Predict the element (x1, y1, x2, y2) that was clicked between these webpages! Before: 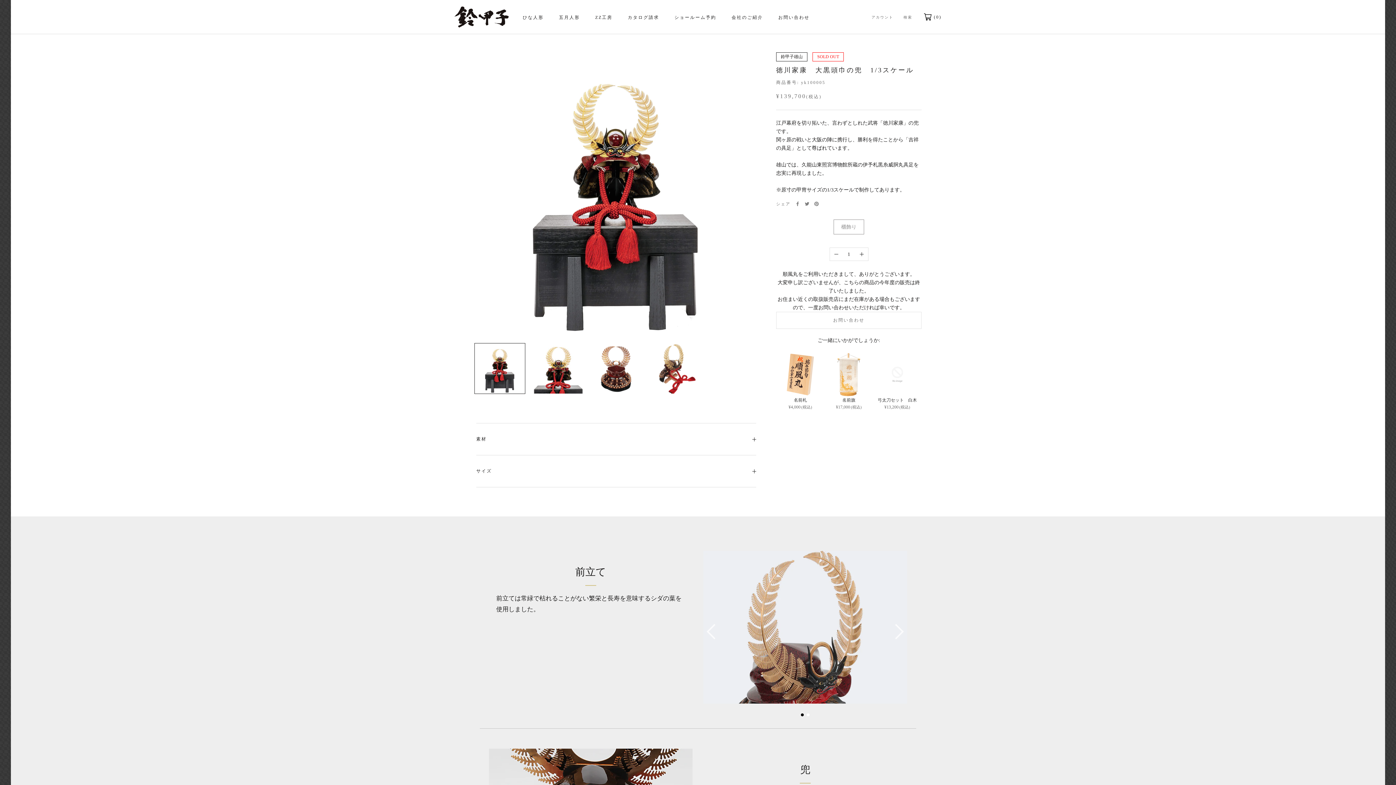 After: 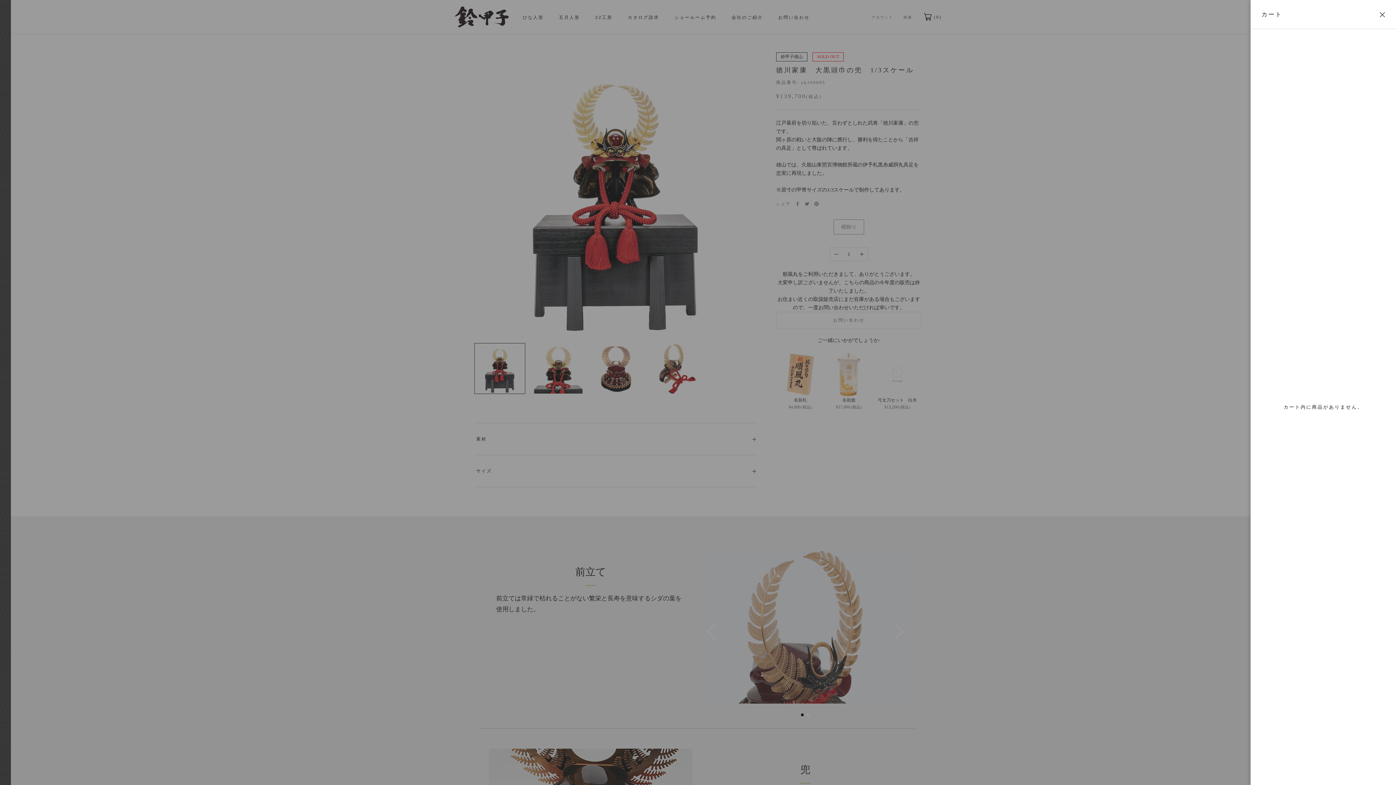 Action: bbox: (924, 14, 941, 19) label: カートを開く